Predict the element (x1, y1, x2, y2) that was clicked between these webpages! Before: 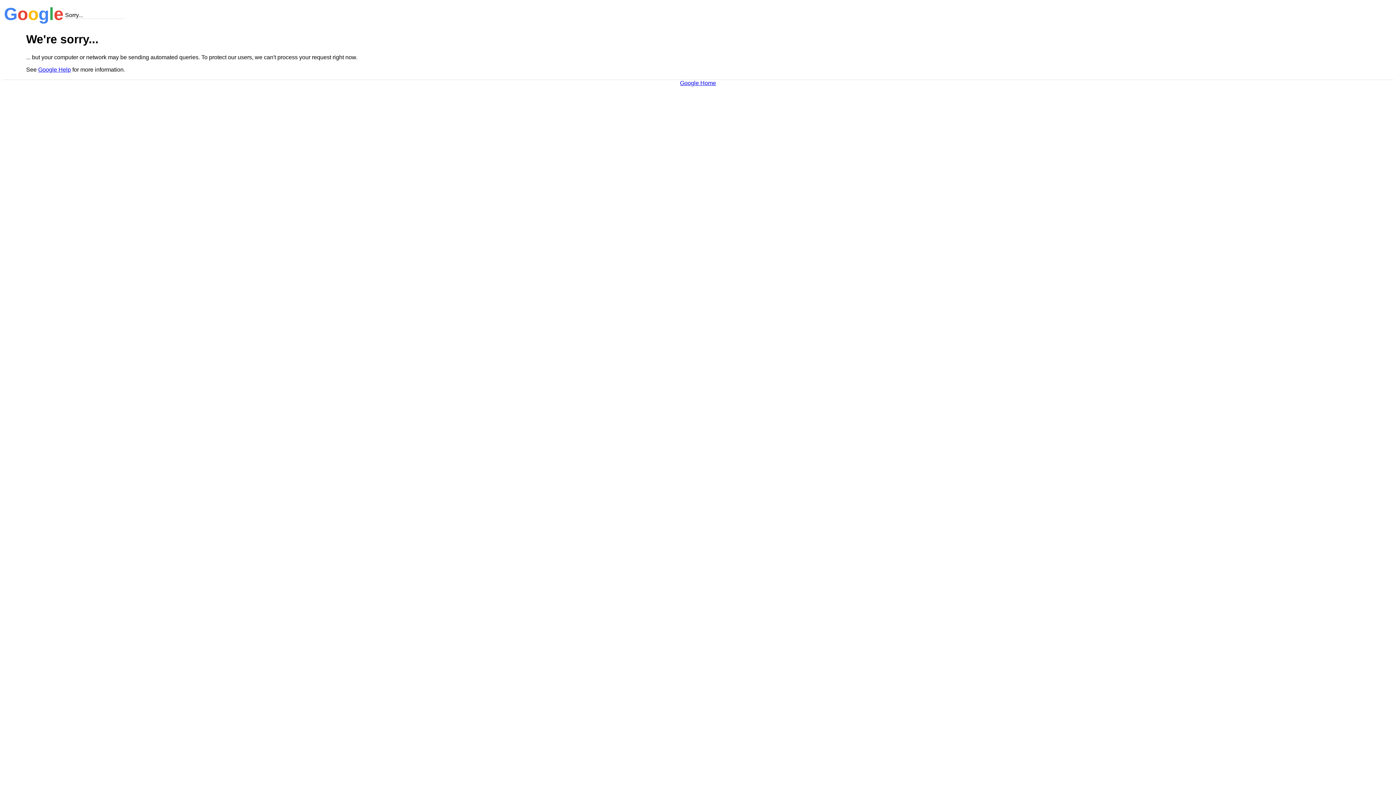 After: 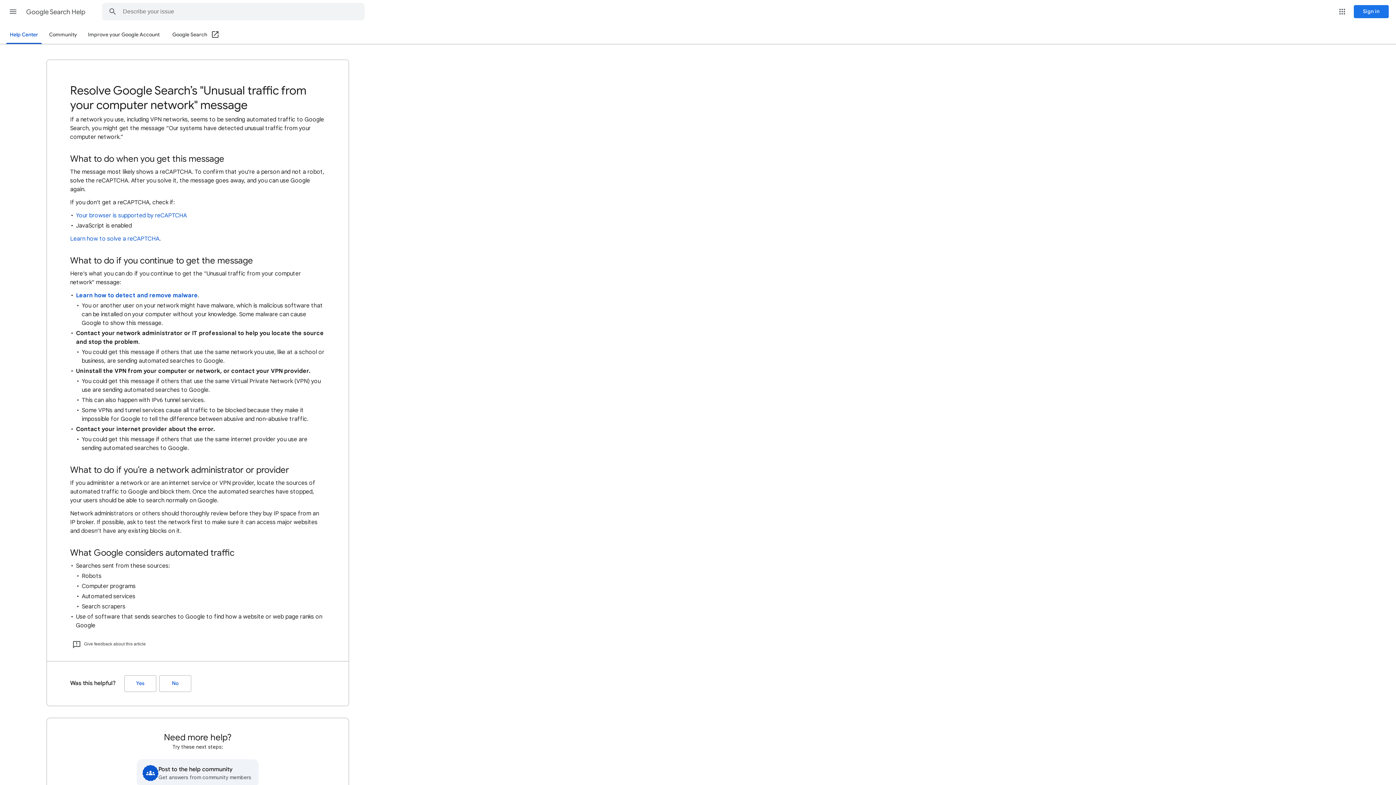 Action: bbox: (38, 66, 70, 72) label: Google Help